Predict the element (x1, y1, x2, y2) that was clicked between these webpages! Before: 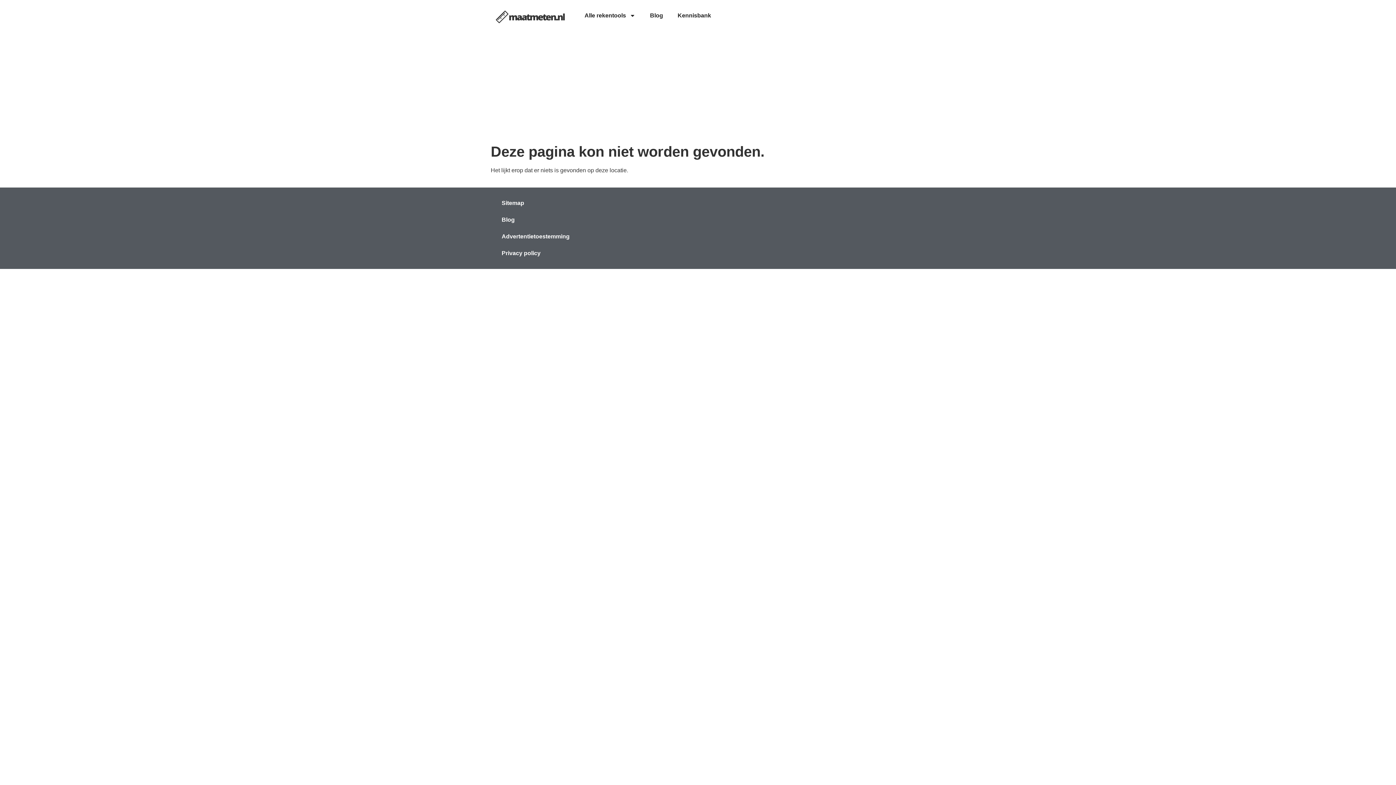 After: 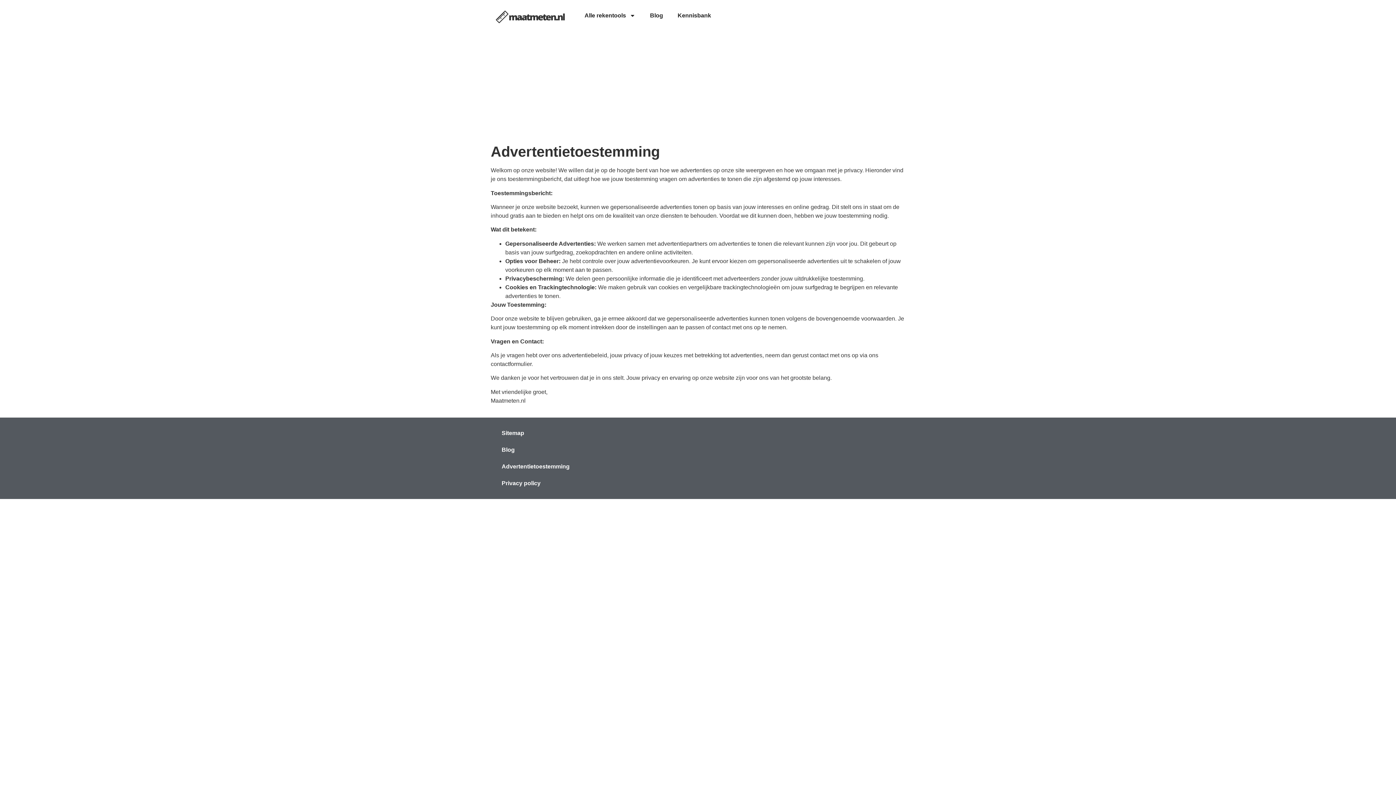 Action: bbox: (494, 228, 694, 244) label: Advertentietoestemming